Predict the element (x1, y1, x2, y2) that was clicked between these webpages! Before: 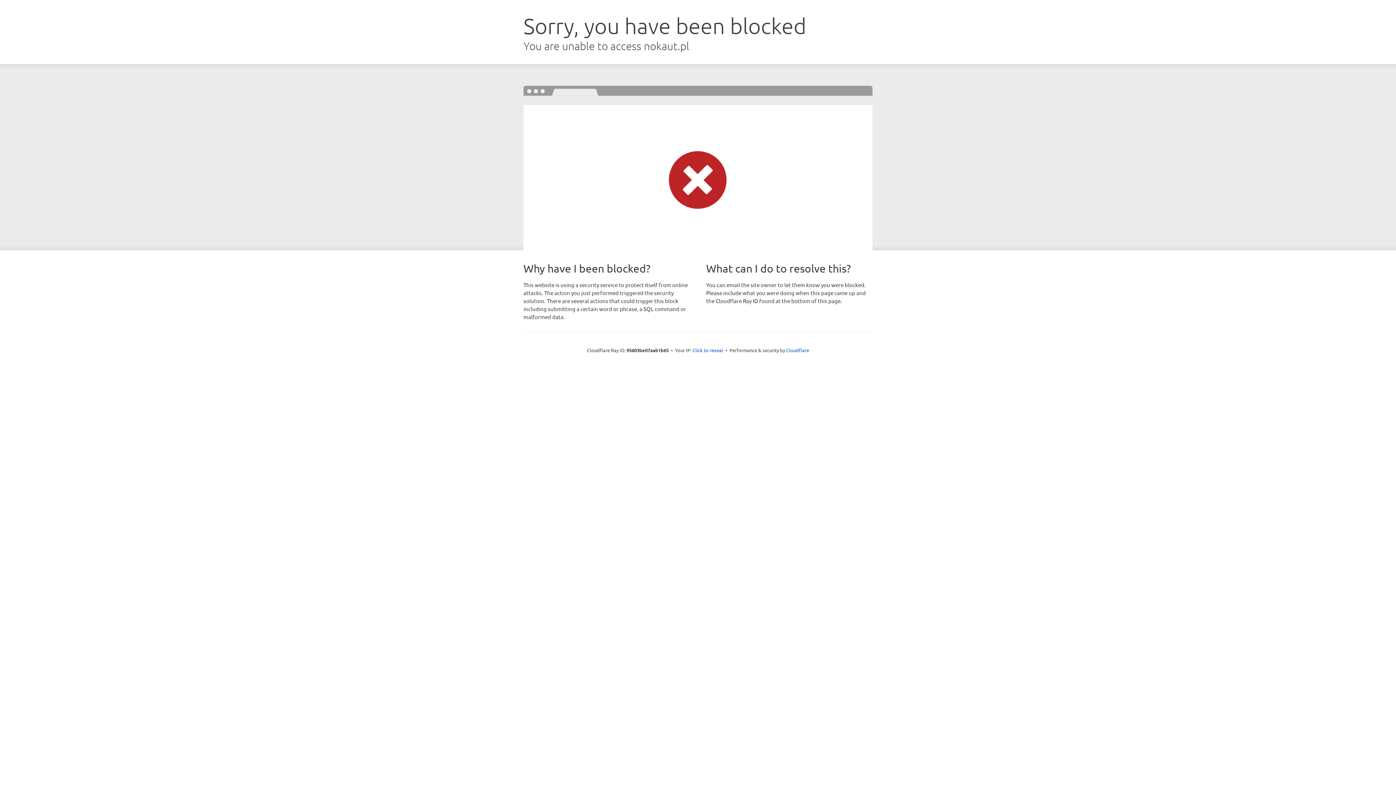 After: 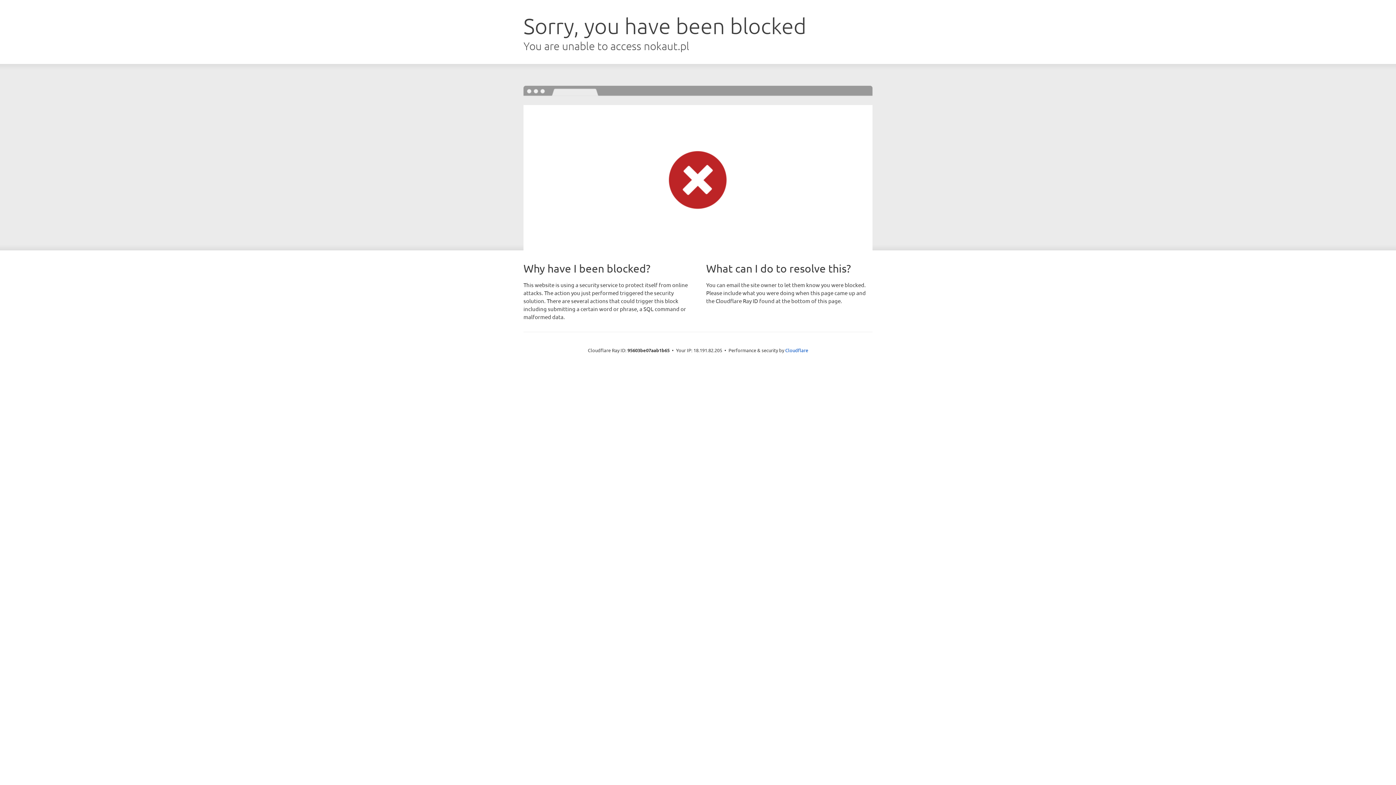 Action: label: Click to reveal bbox: (692, 346, 723, 353)